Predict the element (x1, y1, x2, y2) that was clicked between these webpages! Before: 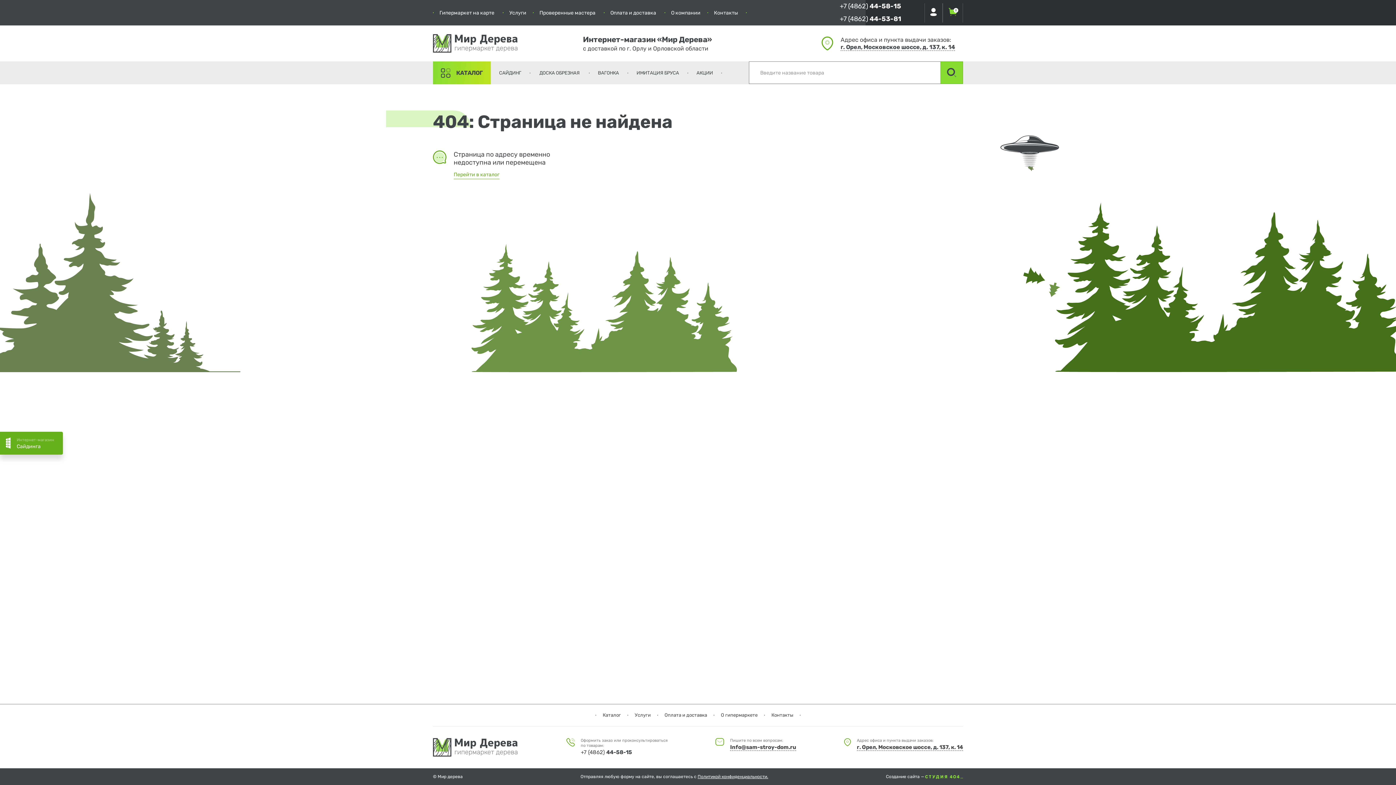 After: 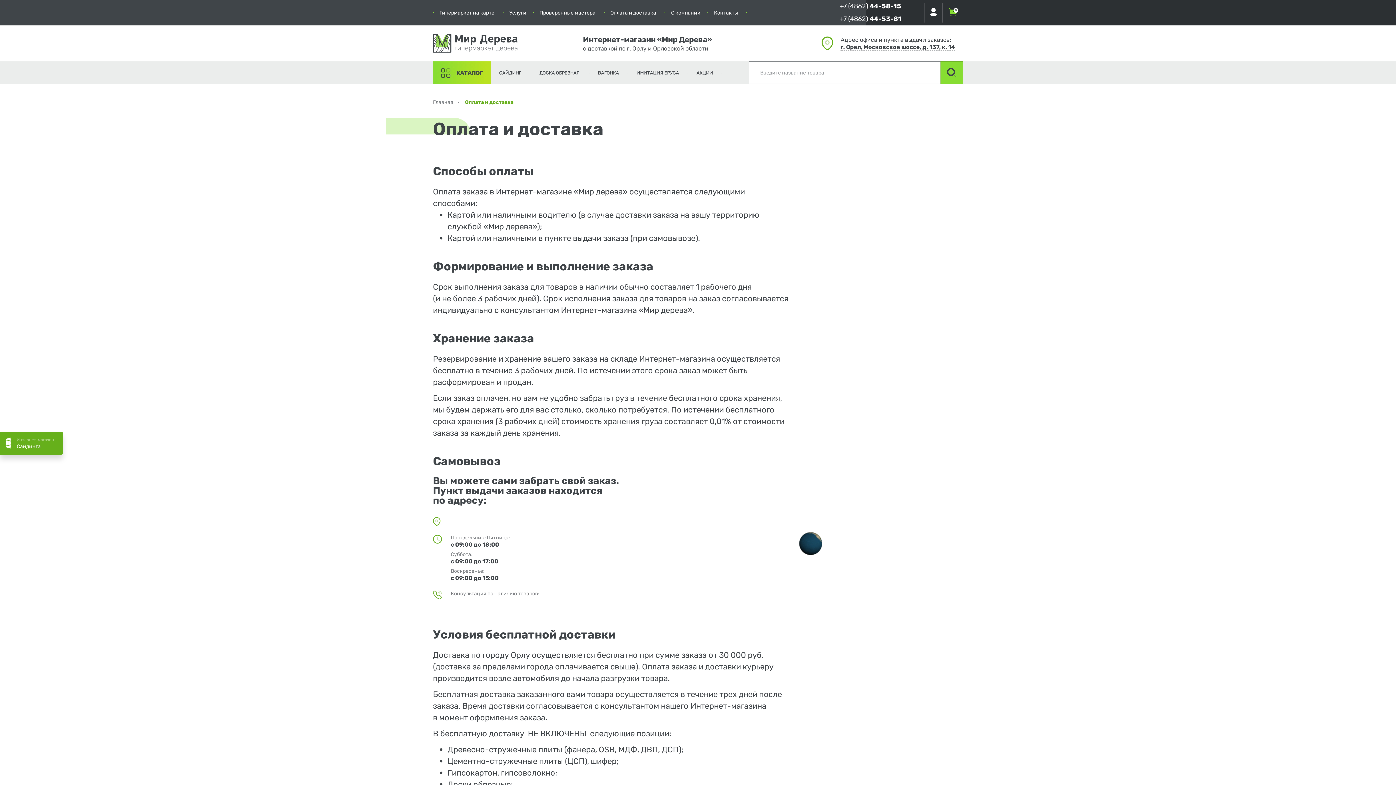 Action: bbox: (604, 3, 664, 22) label: Оплата и доставка